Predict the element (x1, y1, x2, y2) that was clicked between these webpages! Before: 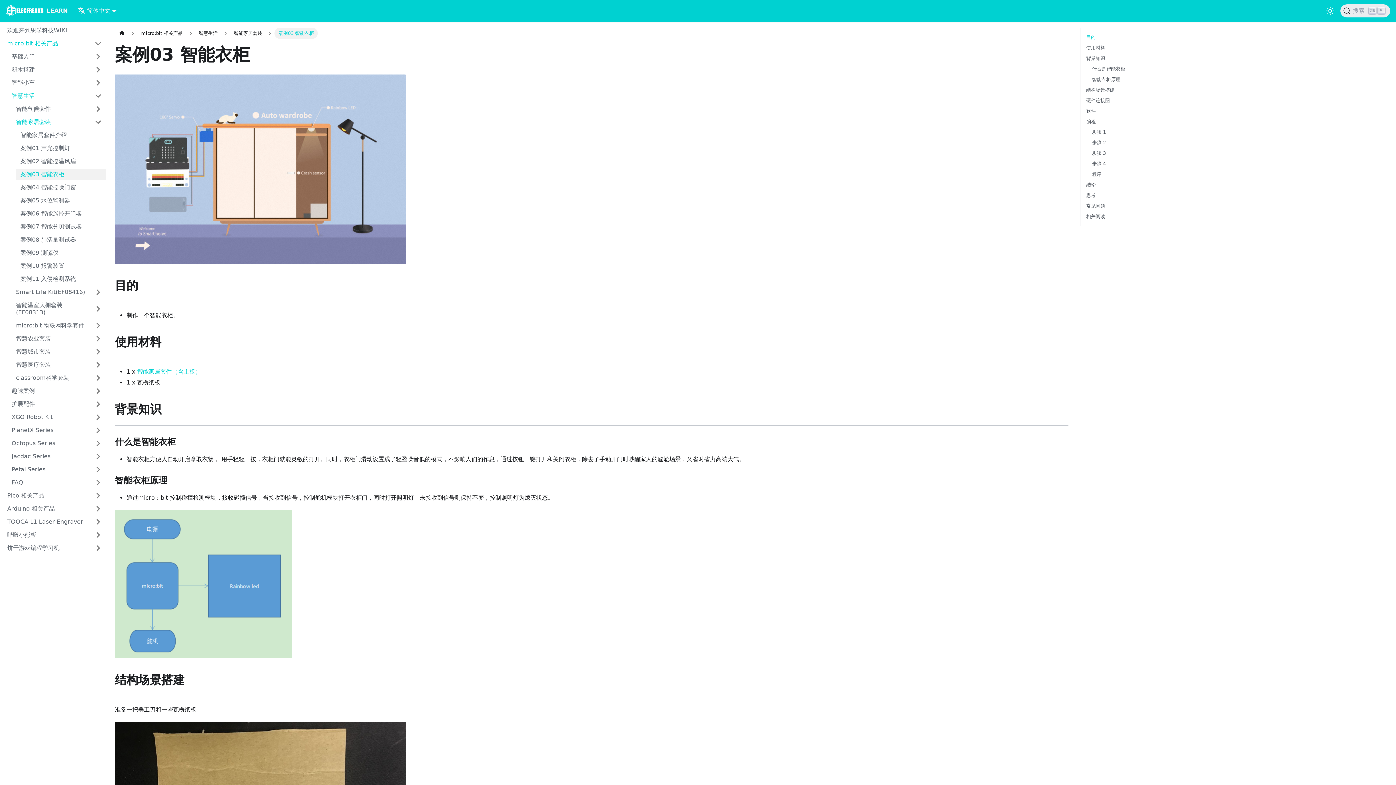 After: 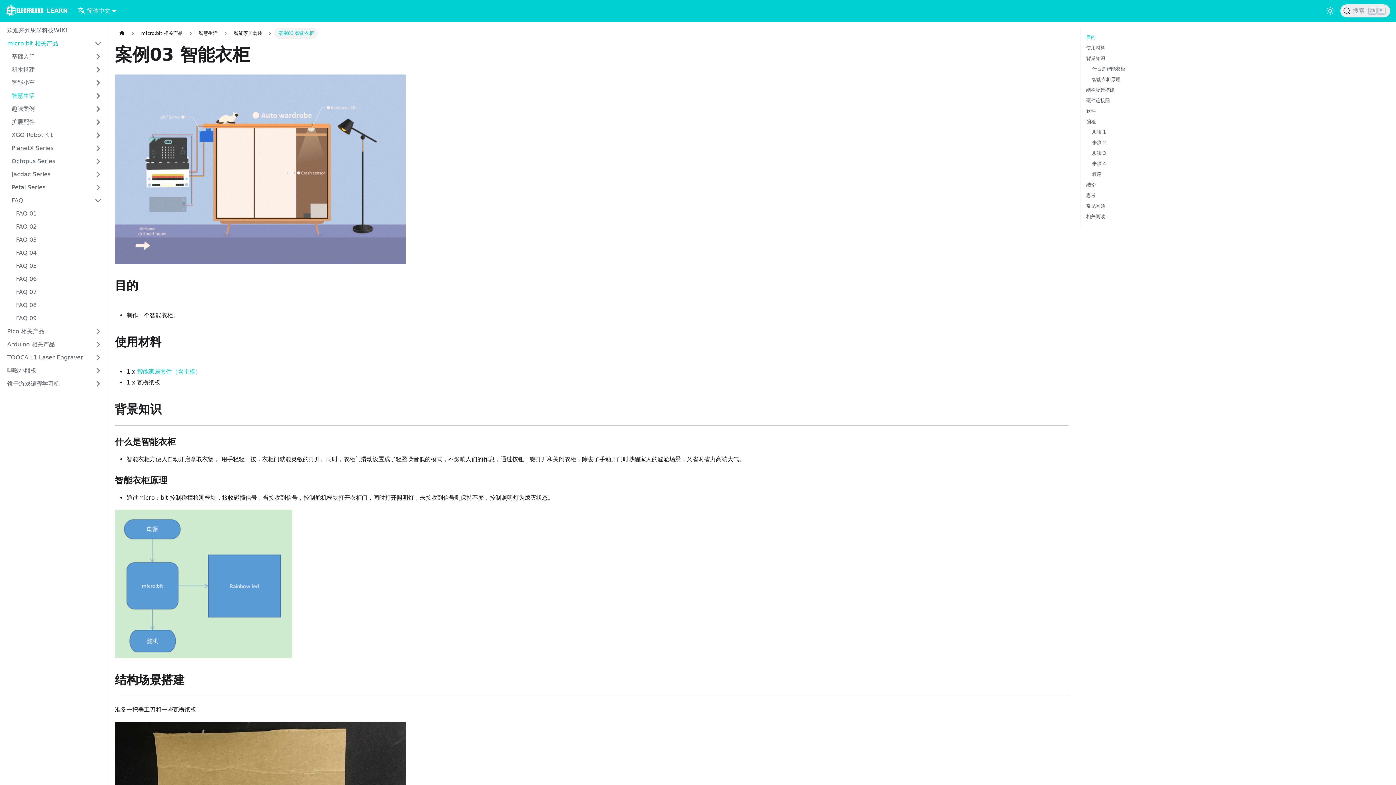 Action: bbox: (90, 477, 106, 488) label: 打开/收起侧边栏菜单「FAQ」